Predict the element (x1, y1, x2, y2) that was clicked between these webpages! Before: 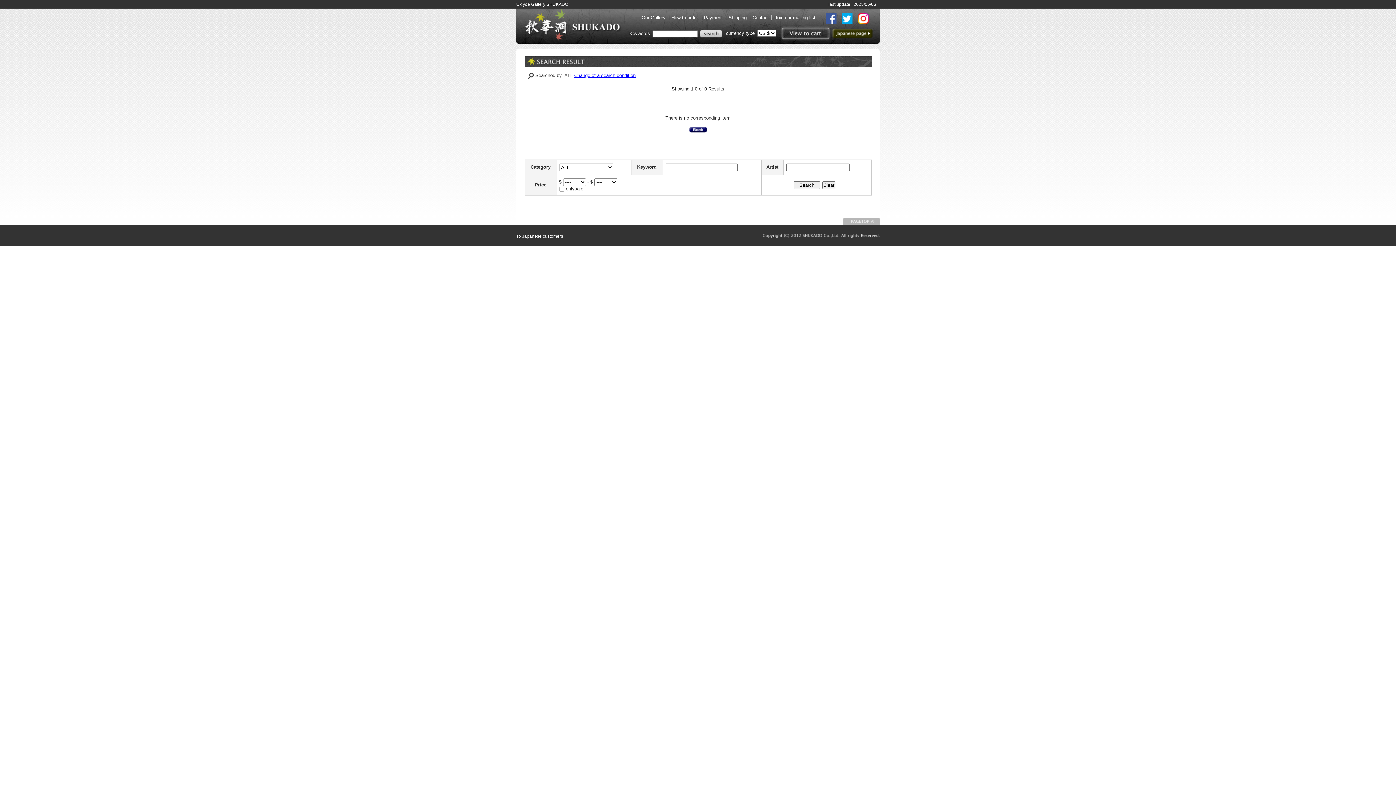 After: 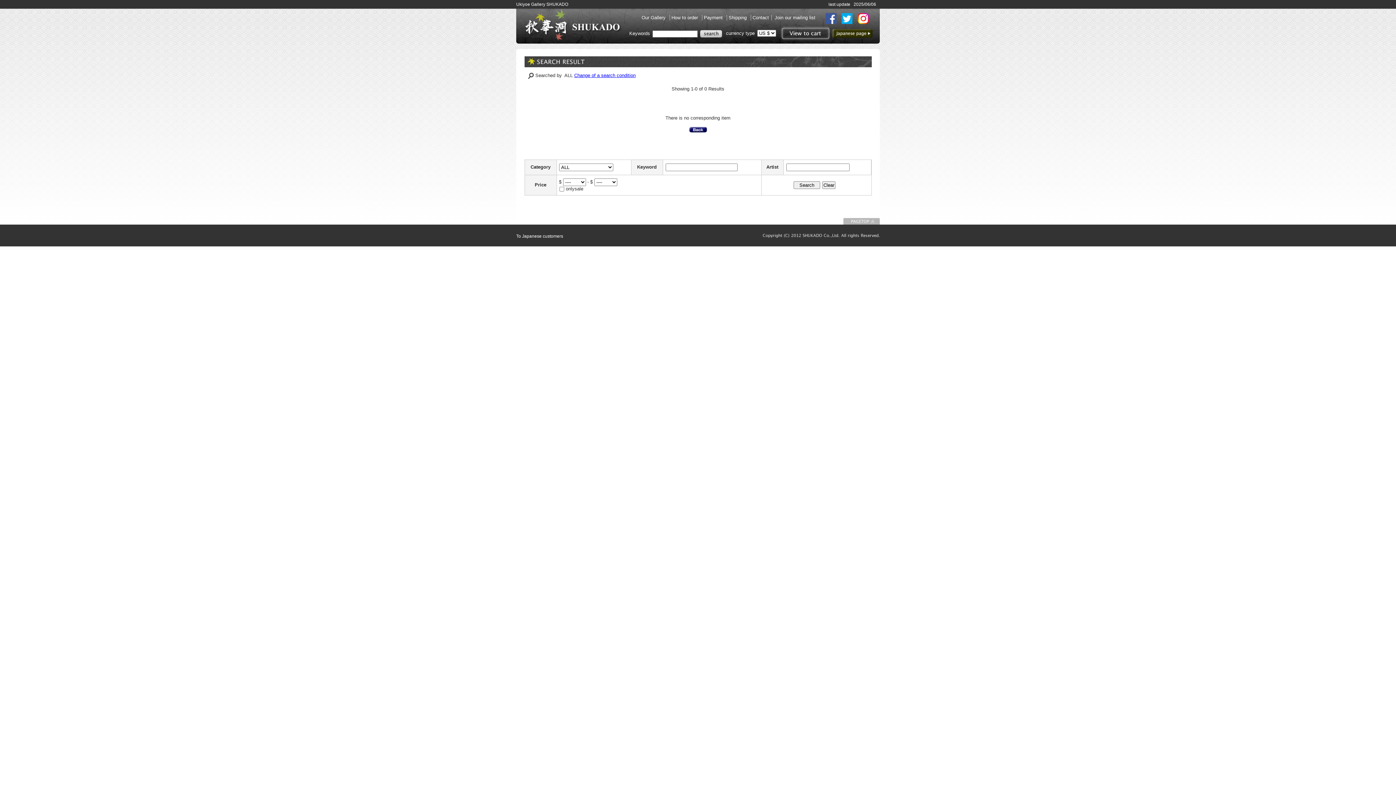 Action: label: To Japanese customers bbox: (516, 233, 563, 238)